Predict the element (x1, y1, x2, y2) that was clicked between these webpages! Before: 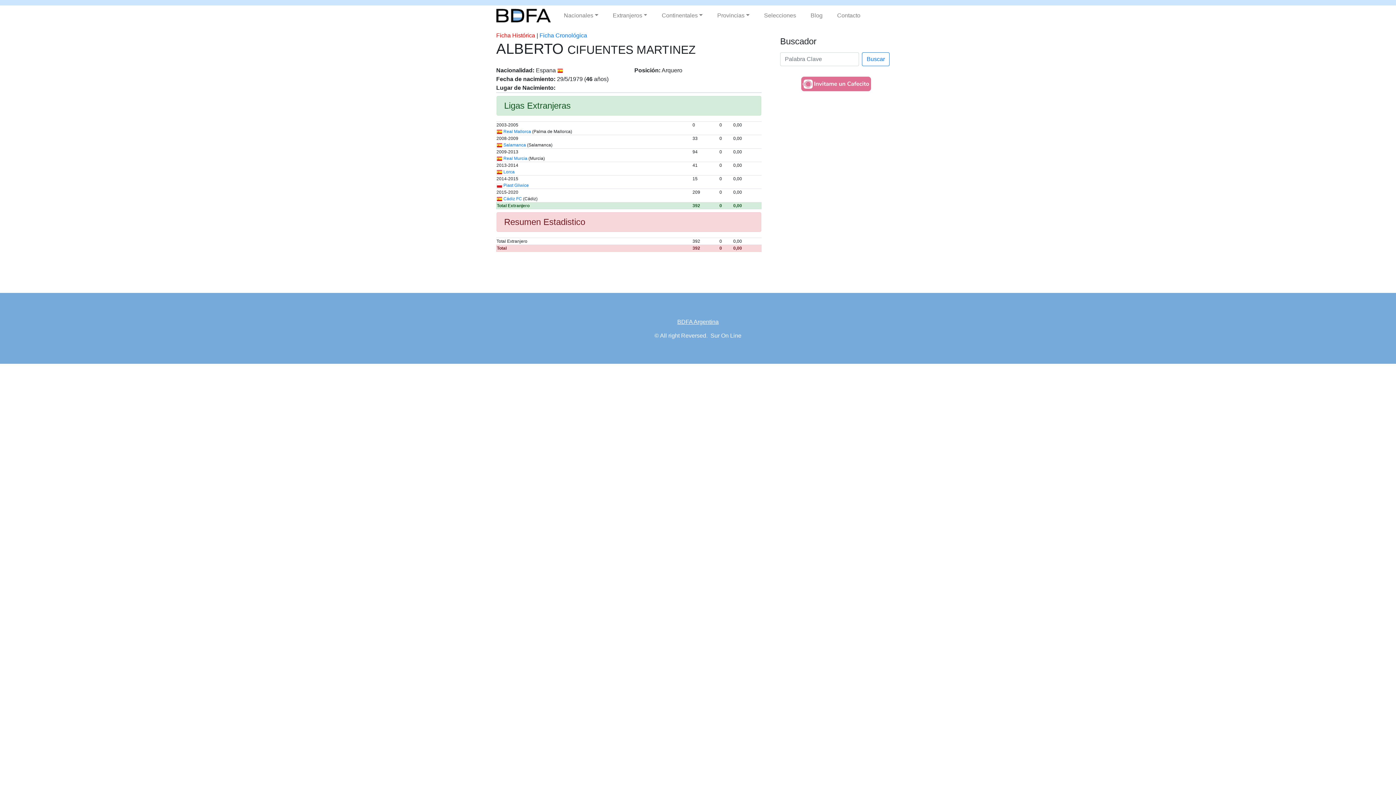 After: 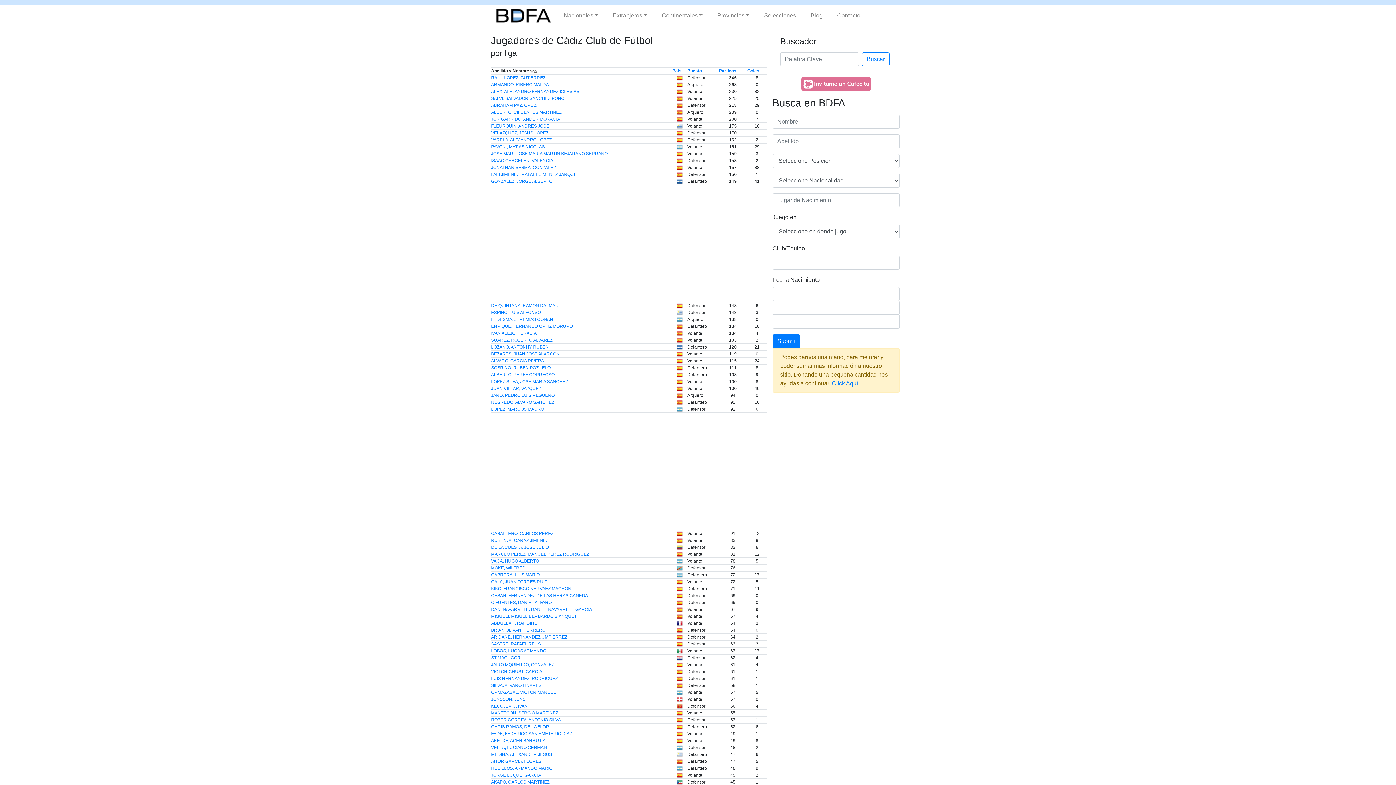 Action: label: Cádiz FC bbox: (503, 196, 522, 201)